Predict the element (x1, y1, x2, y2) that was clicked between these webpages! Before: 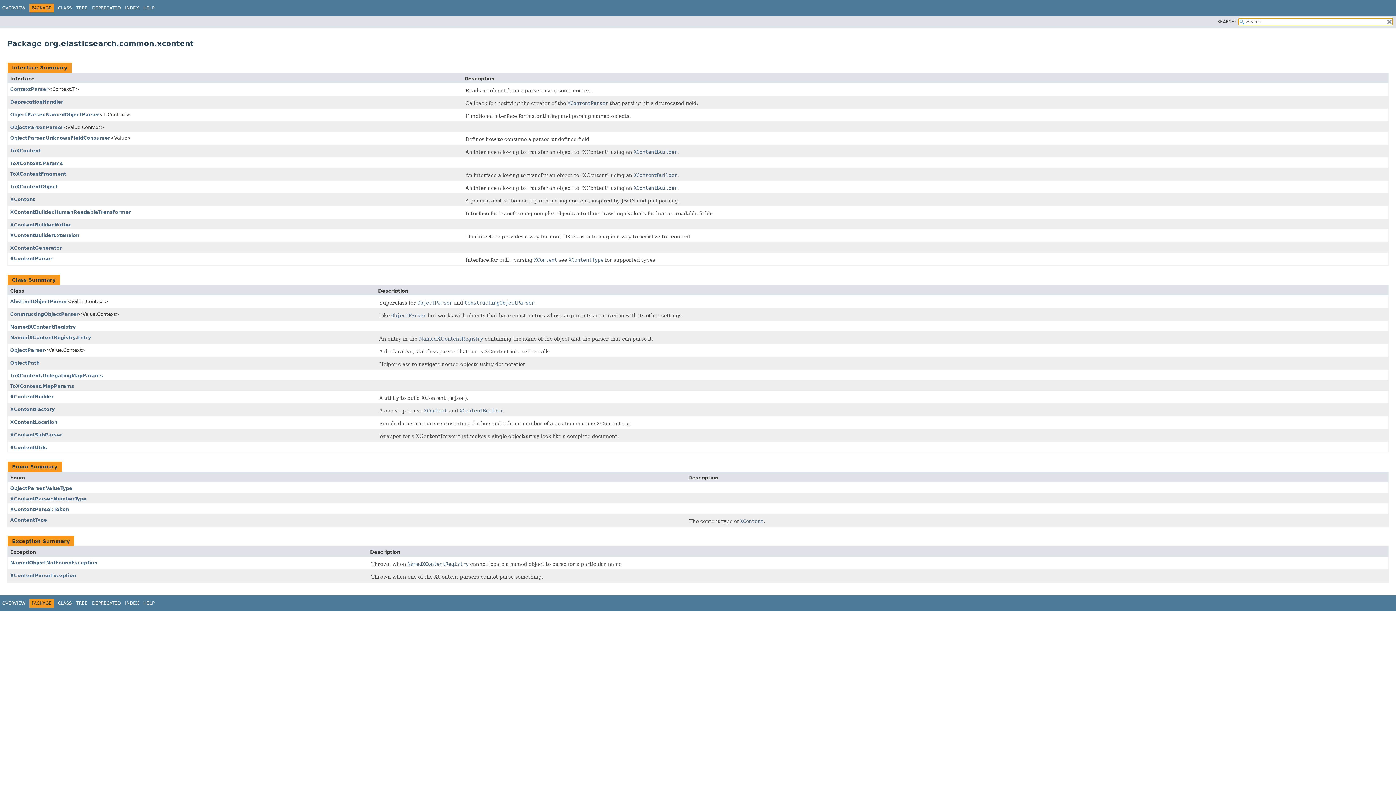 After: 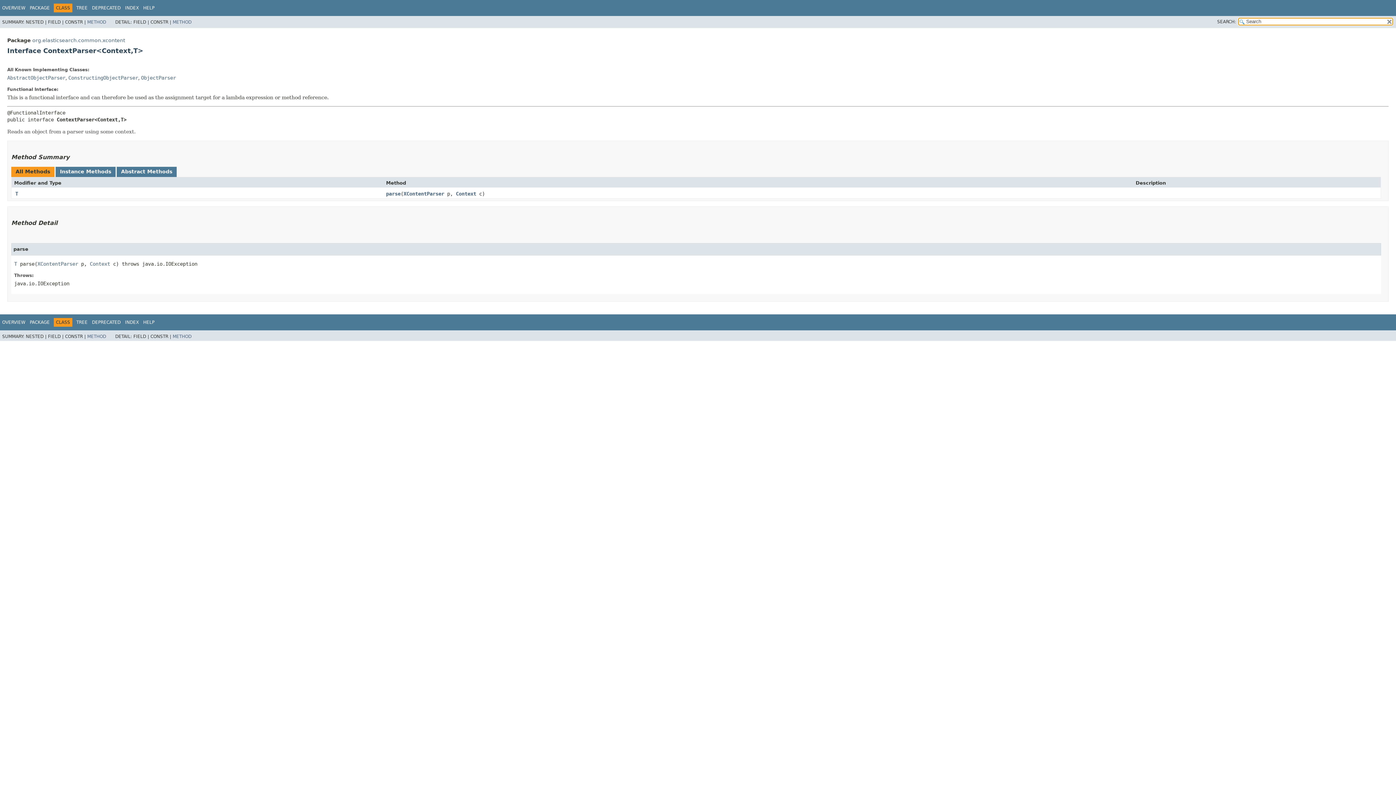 Action: bbox: (10, 86, 48, 92) label: ContextParser